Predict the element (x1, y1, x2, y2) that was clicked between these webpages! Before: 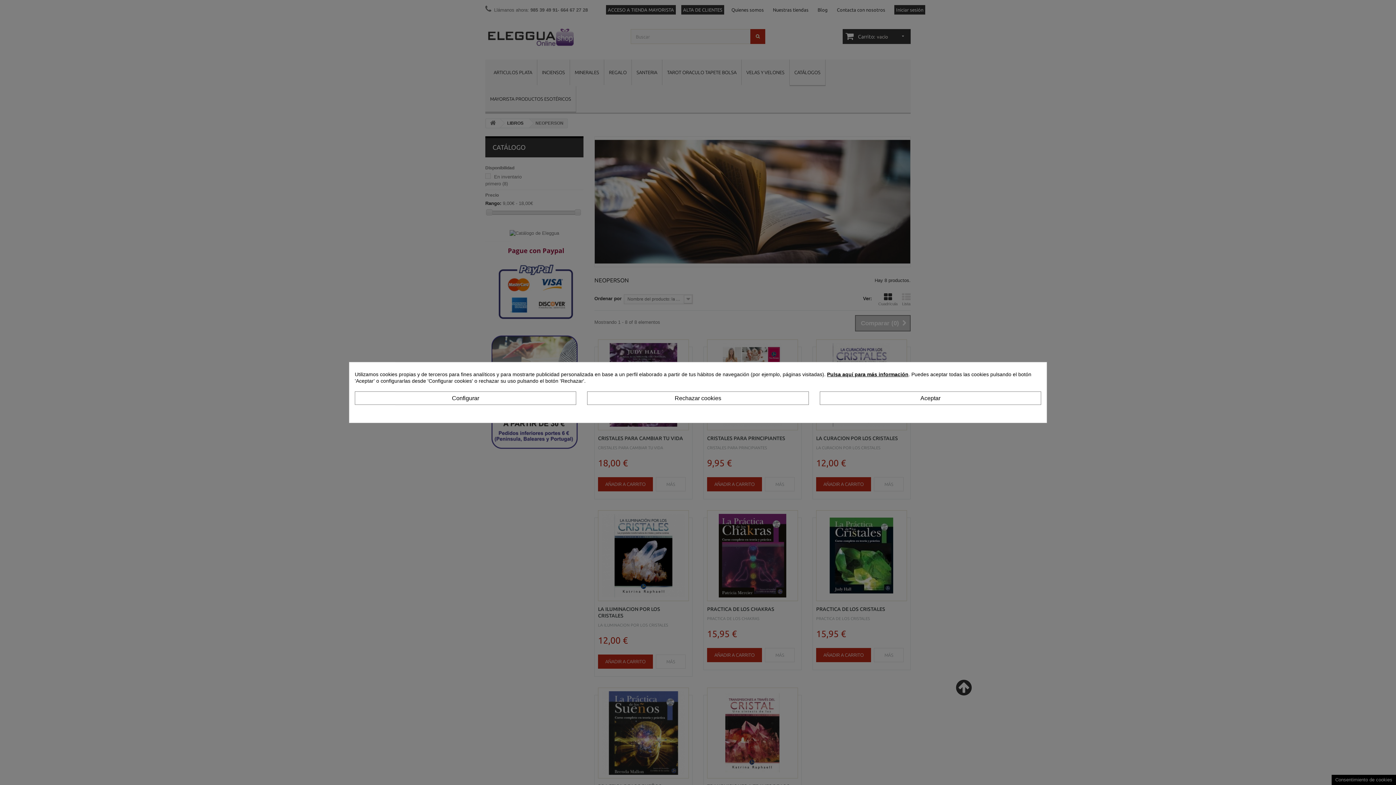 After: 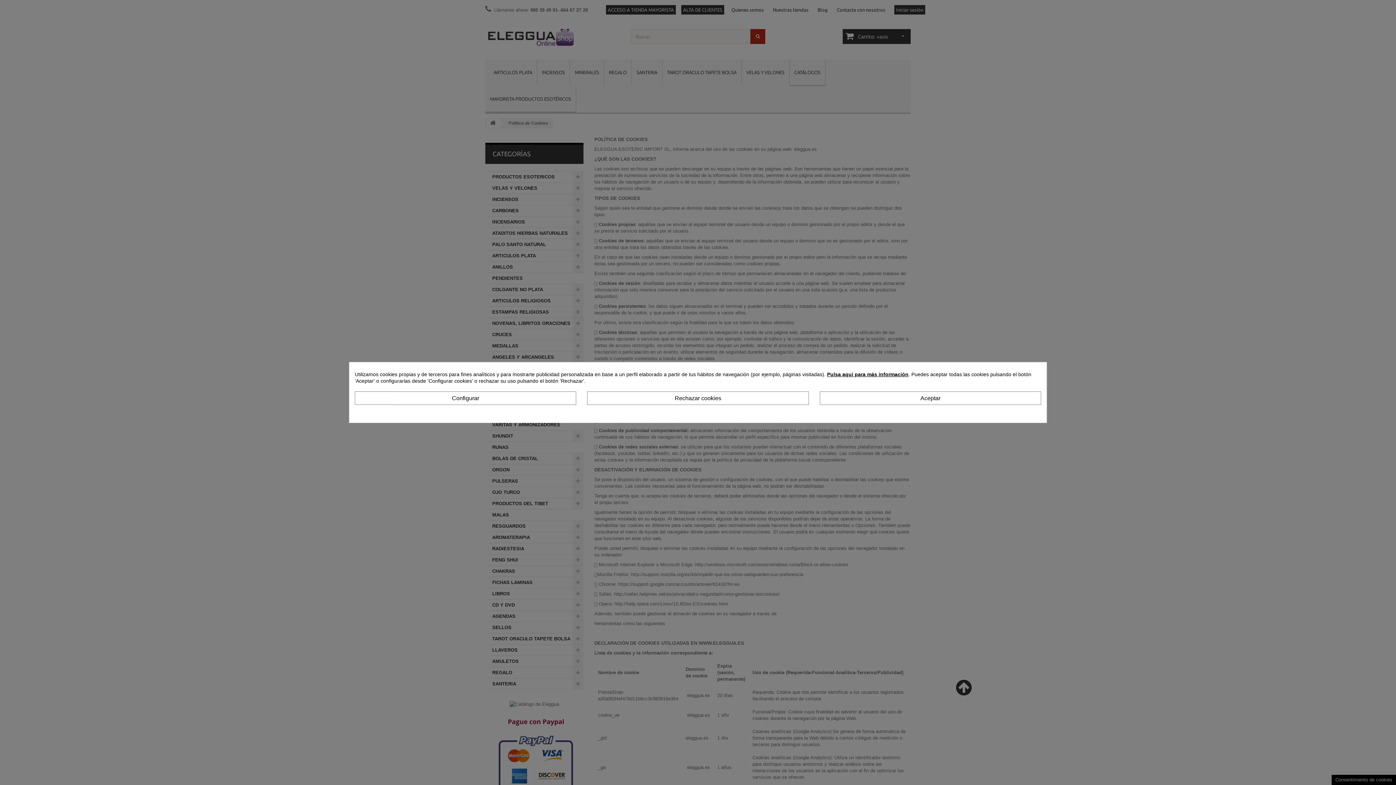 Action: label: Pulsa aquí para más información. bbox: (827, 371, 910, 377)